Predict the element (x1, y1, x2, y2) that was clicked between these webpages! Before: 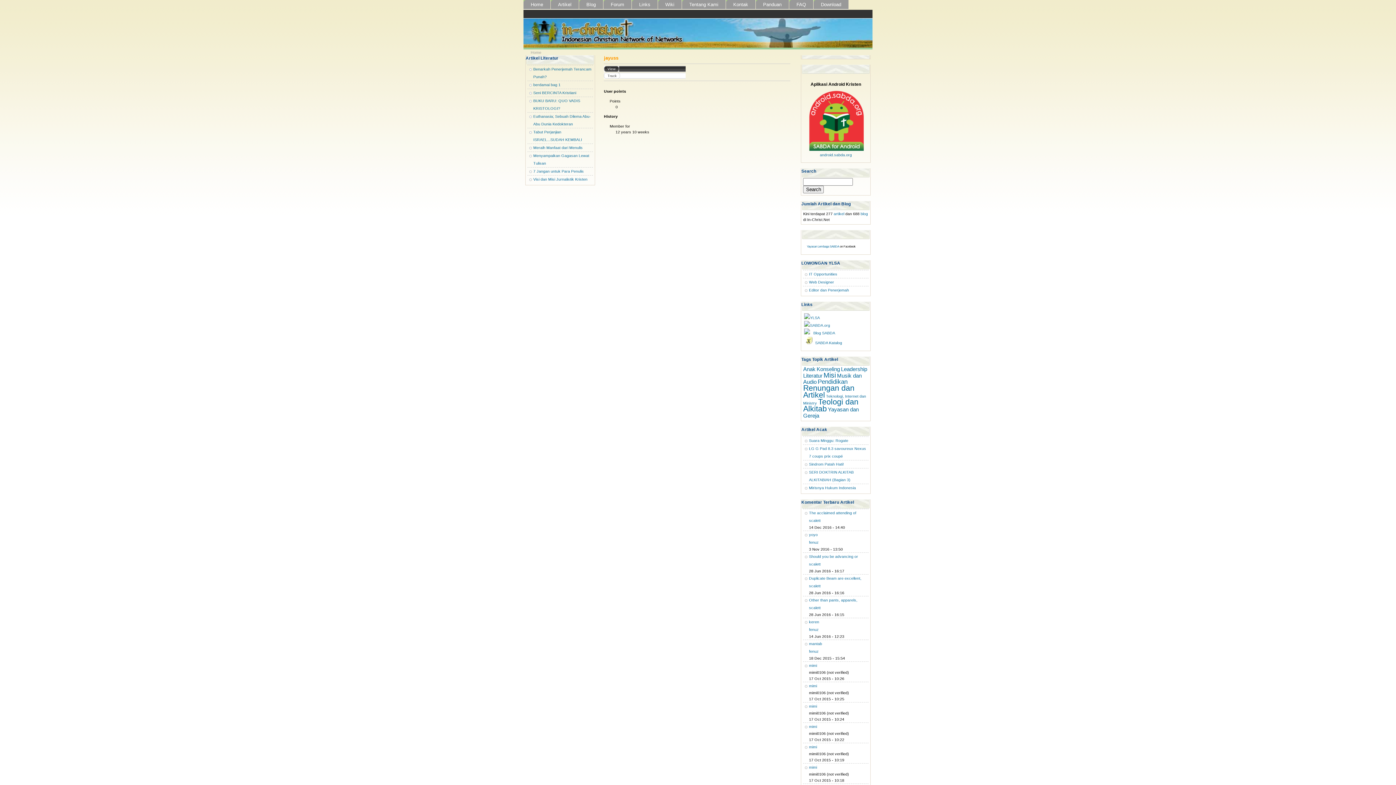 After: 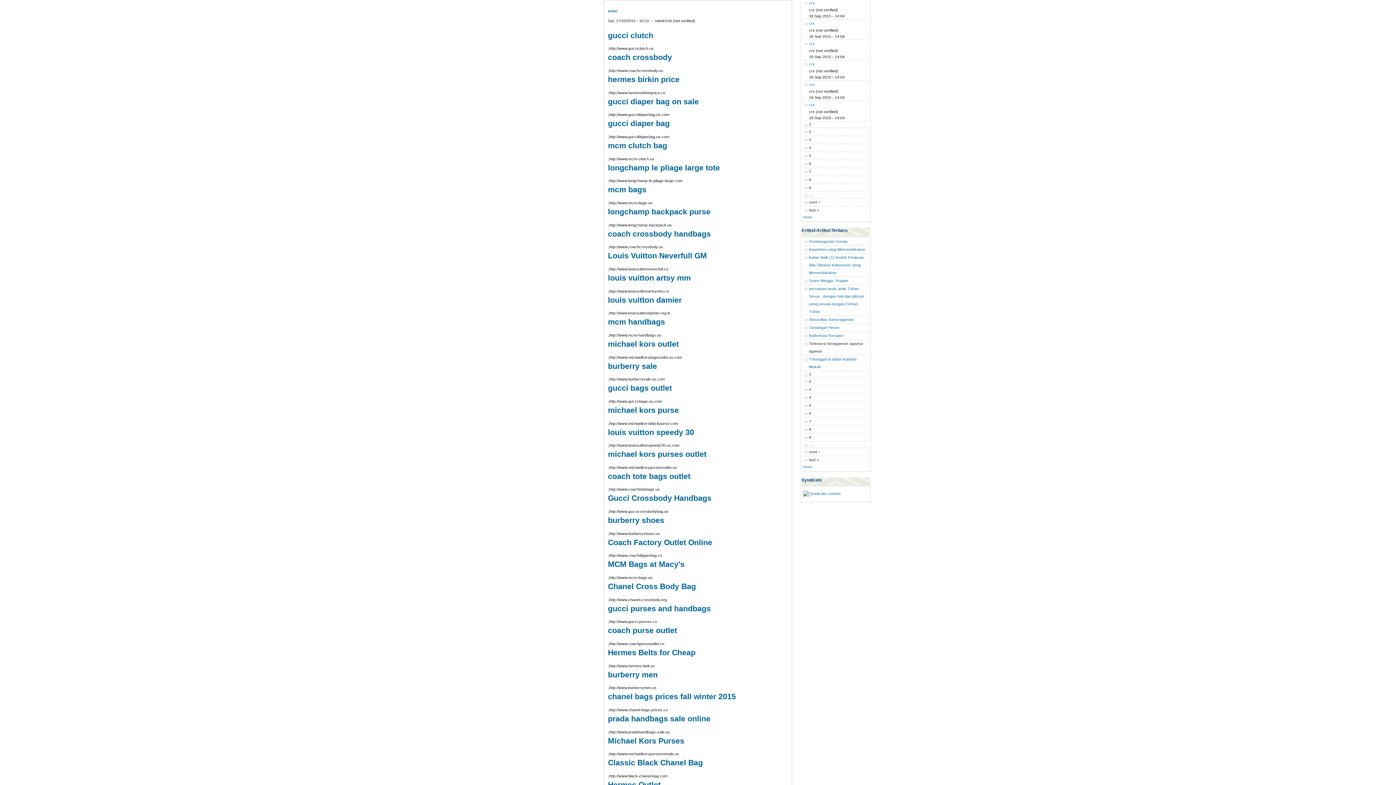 Action: bbox: (809, 724, 817, 729) label: mimi